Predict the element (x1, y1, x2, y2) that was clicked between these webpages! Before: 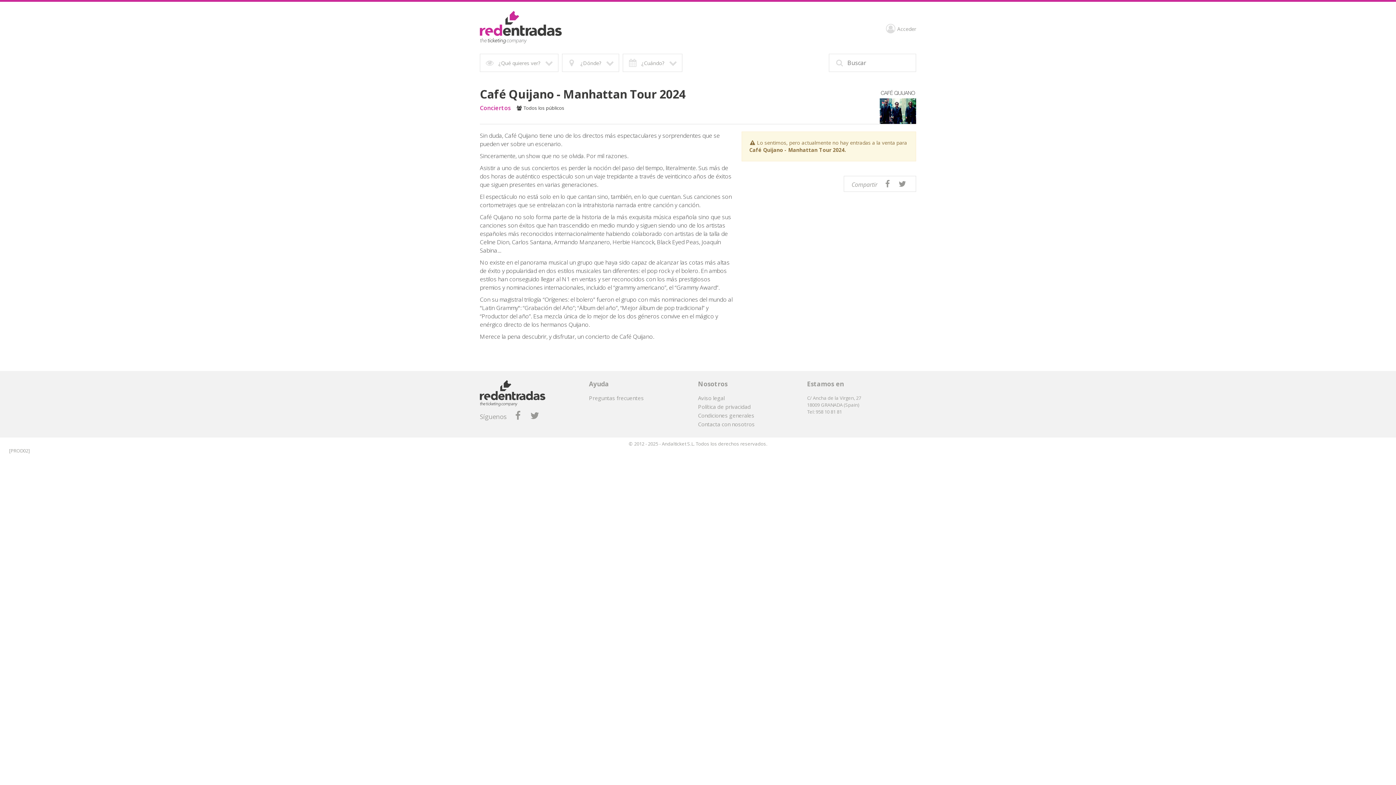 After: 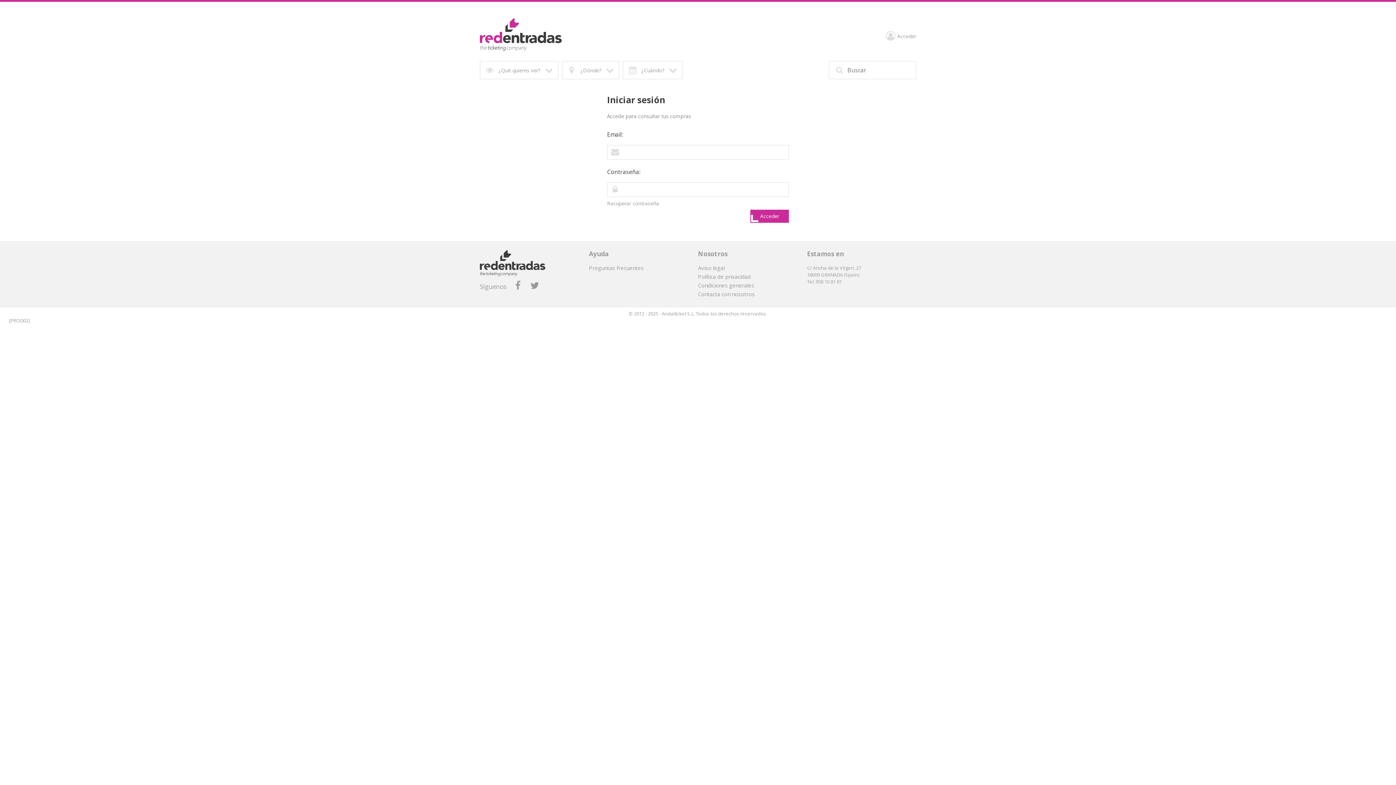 Action: label: Acceder bbox: (886, 26, 916, 33)